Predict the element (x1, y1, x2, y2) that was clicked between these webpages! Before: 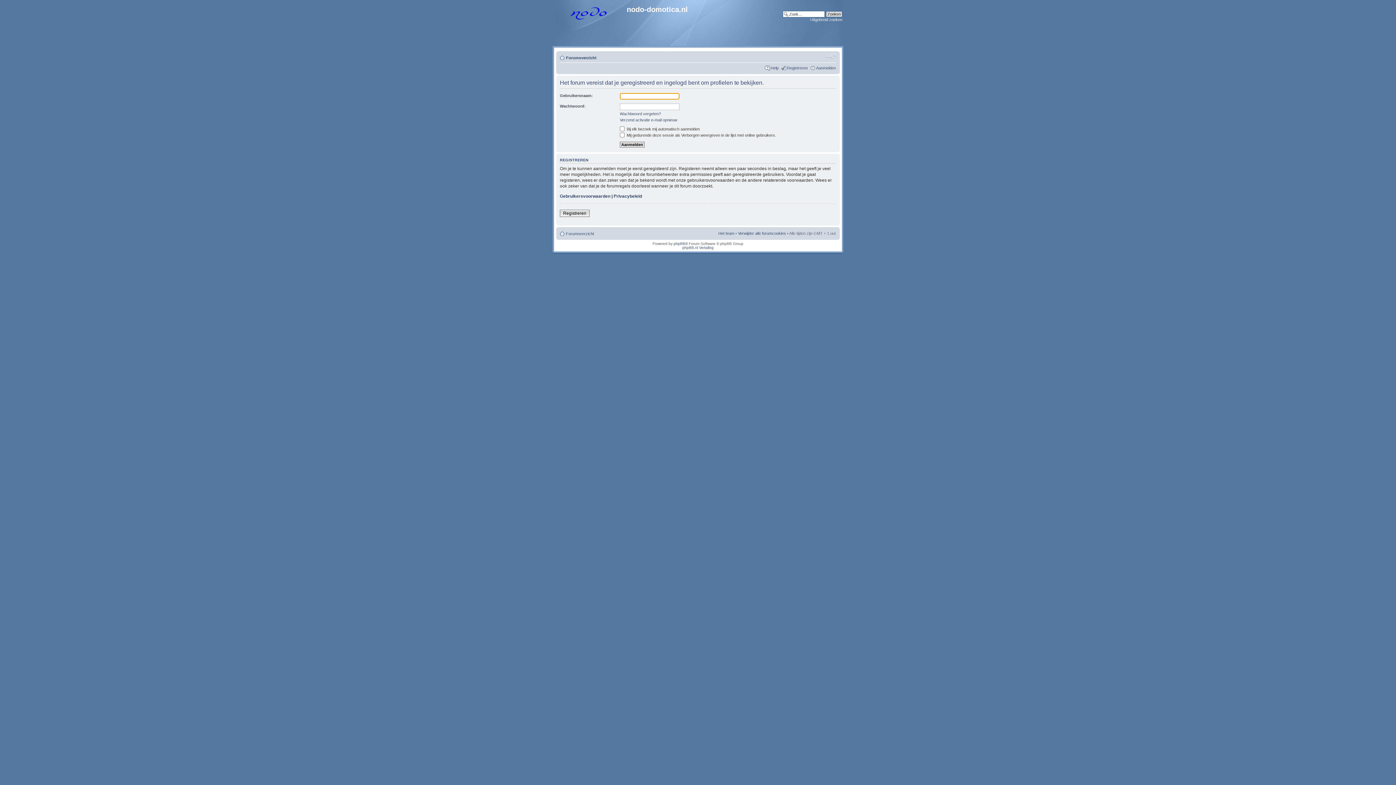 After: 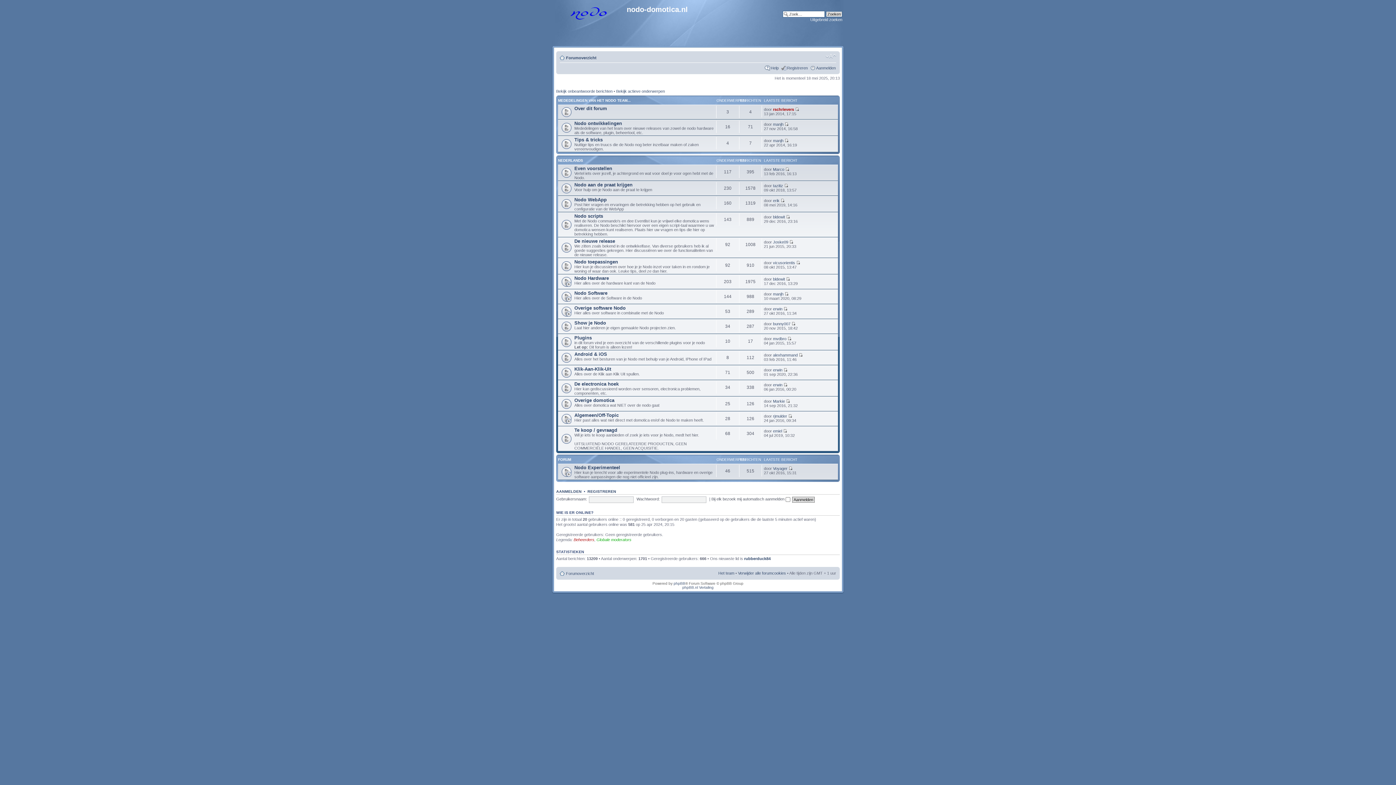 Action: label: Forumoverzicht bbox: (566, 231, 594, 235)